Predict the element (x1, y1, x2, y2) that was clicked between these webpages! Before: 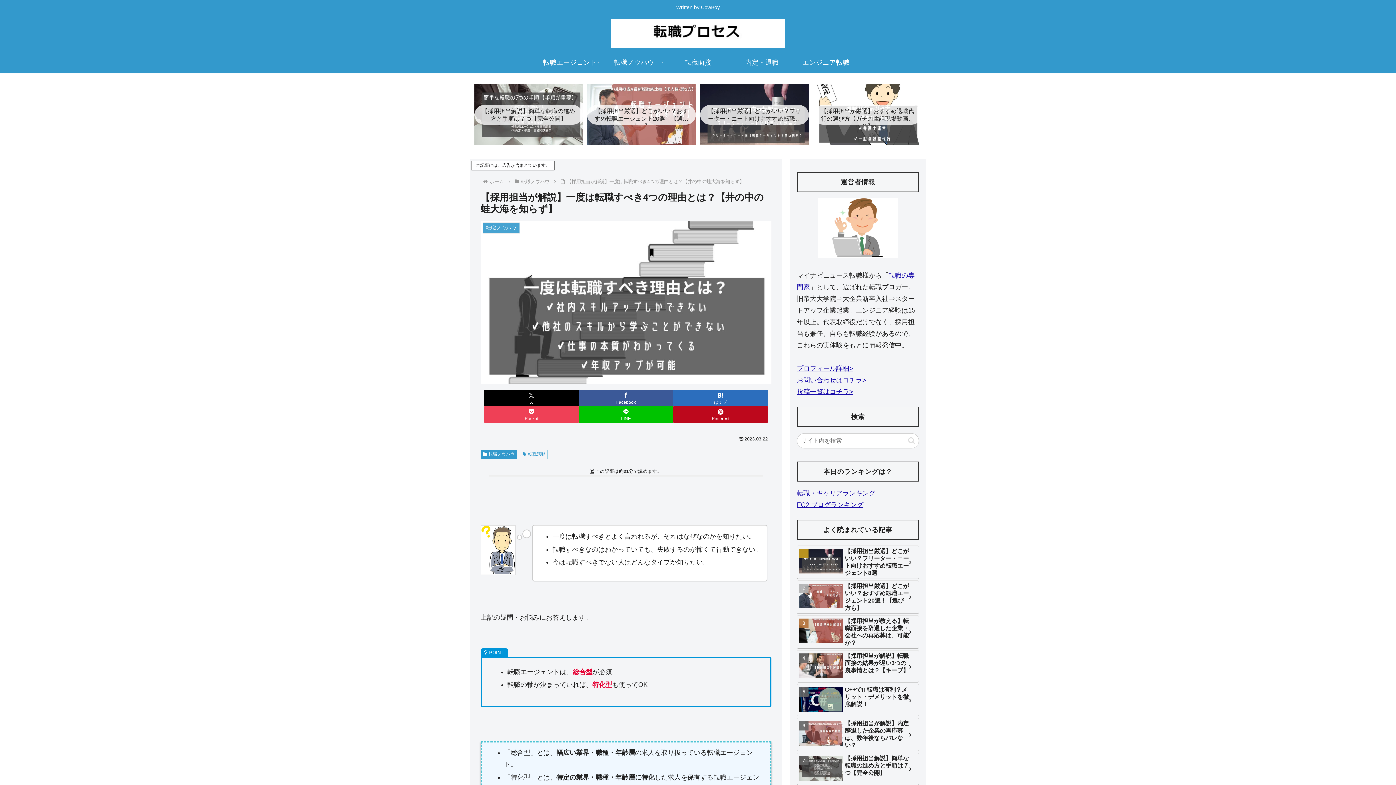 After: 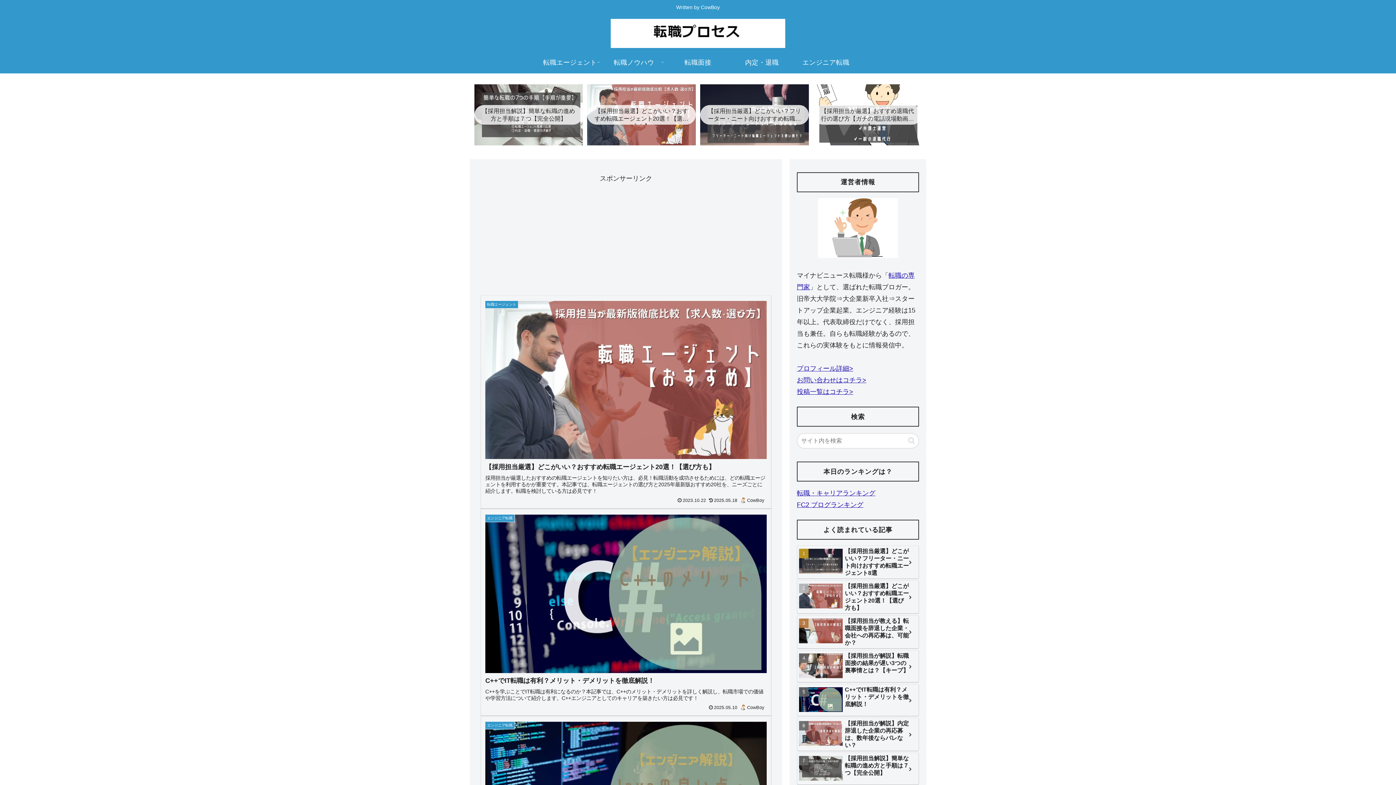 Action: label: ホーム bbox: (488, 178, 505, 184)